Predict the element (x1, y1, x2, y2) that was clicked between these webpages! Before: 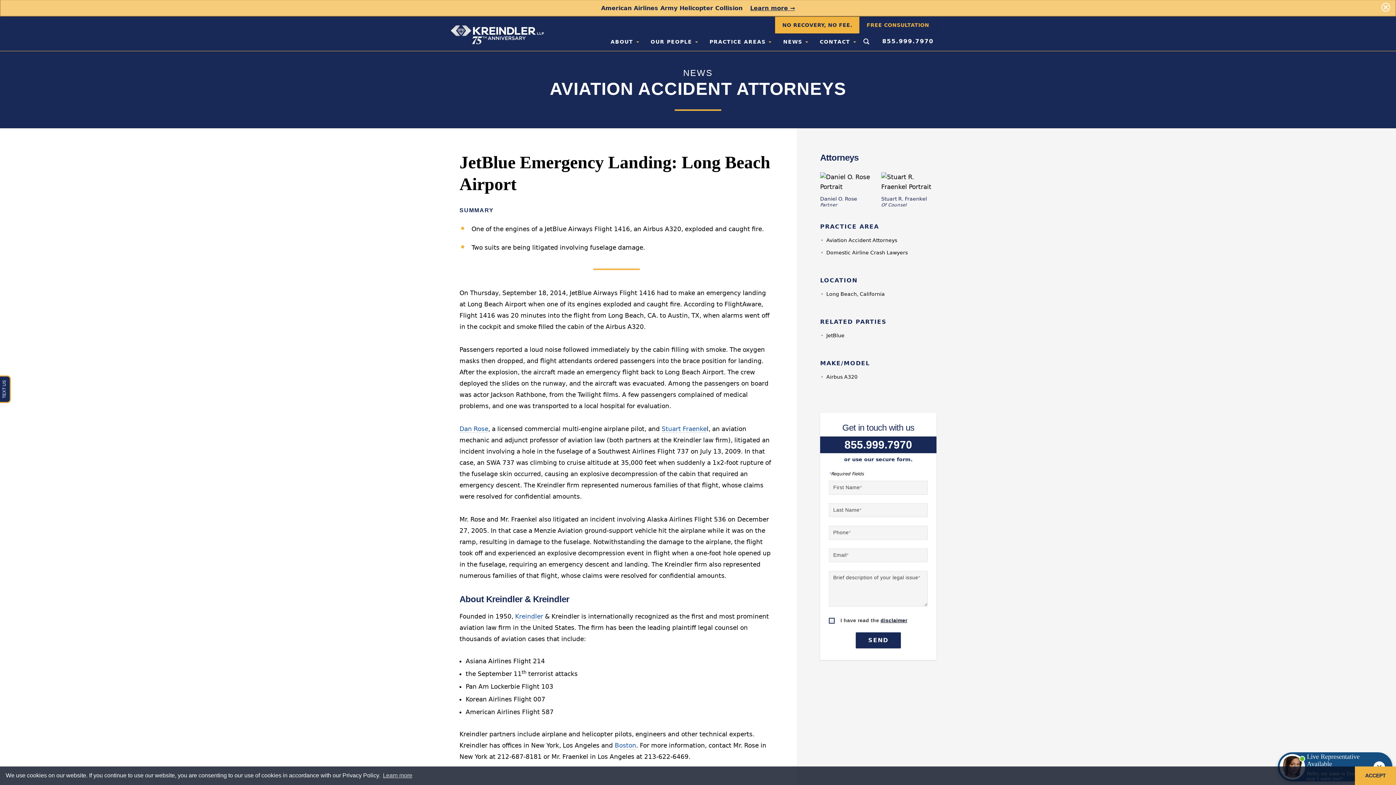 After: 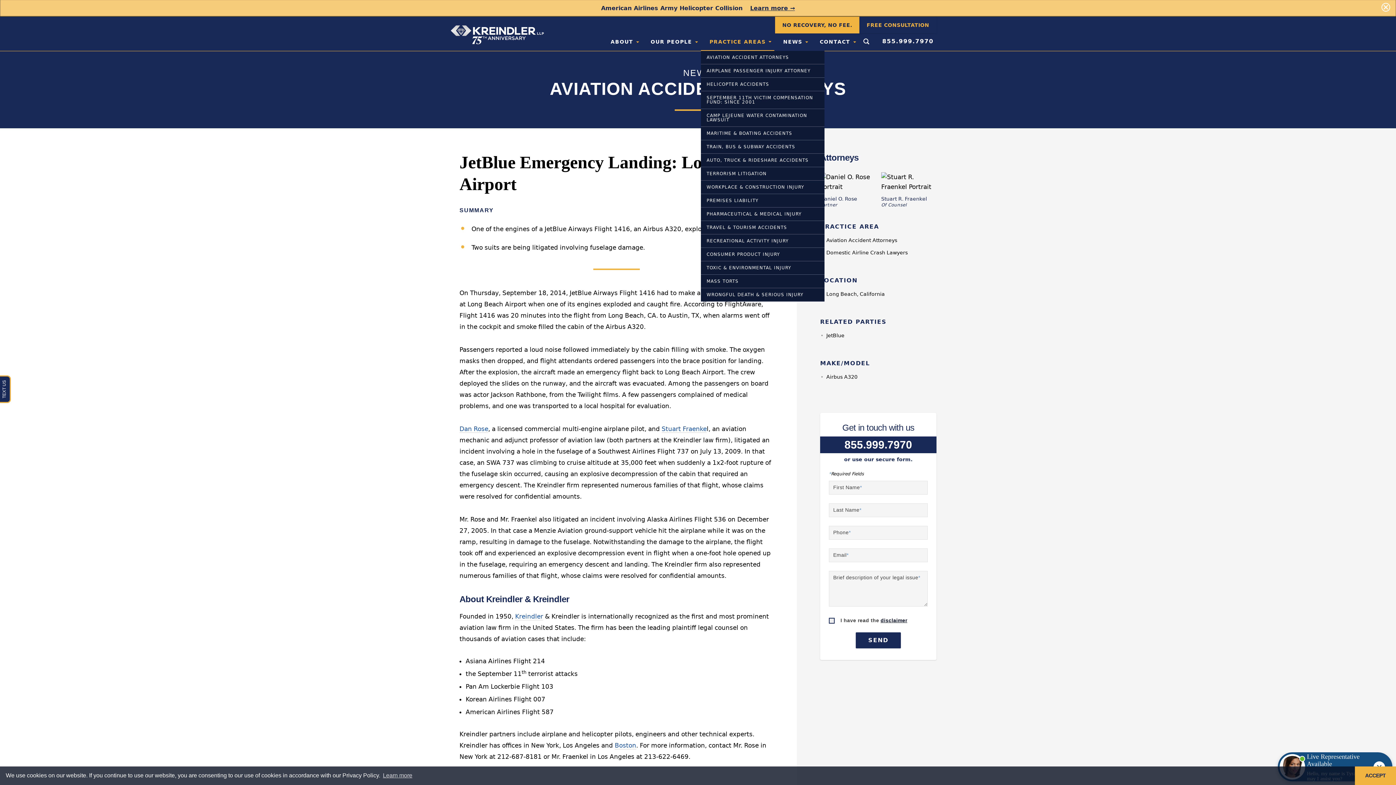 Action: bbox: (701, 33, 774, 50) label: PRACTICE AREAS